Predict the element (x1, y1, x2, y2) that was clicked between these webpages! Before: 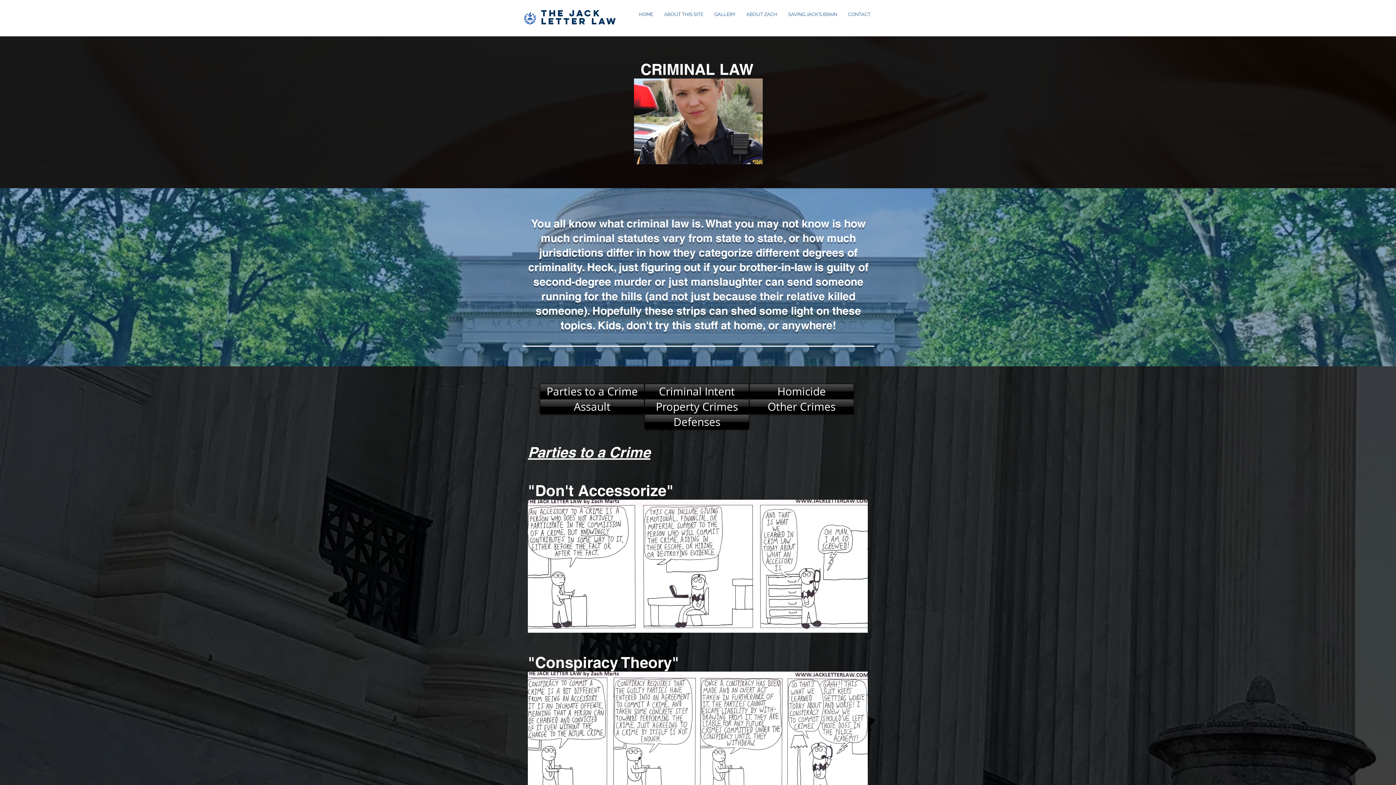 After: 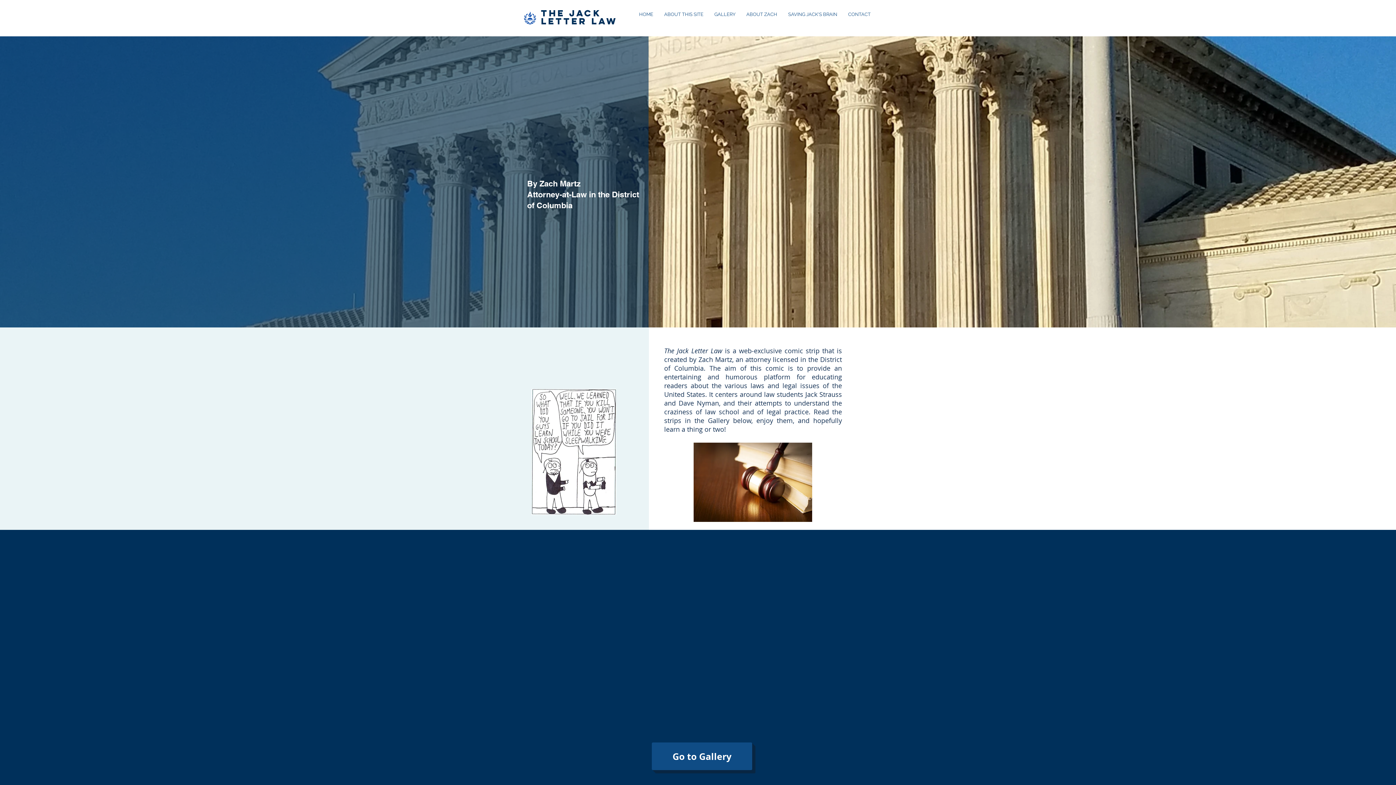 Action: bbox: (842, 9, 876, 20) label: CONTACT